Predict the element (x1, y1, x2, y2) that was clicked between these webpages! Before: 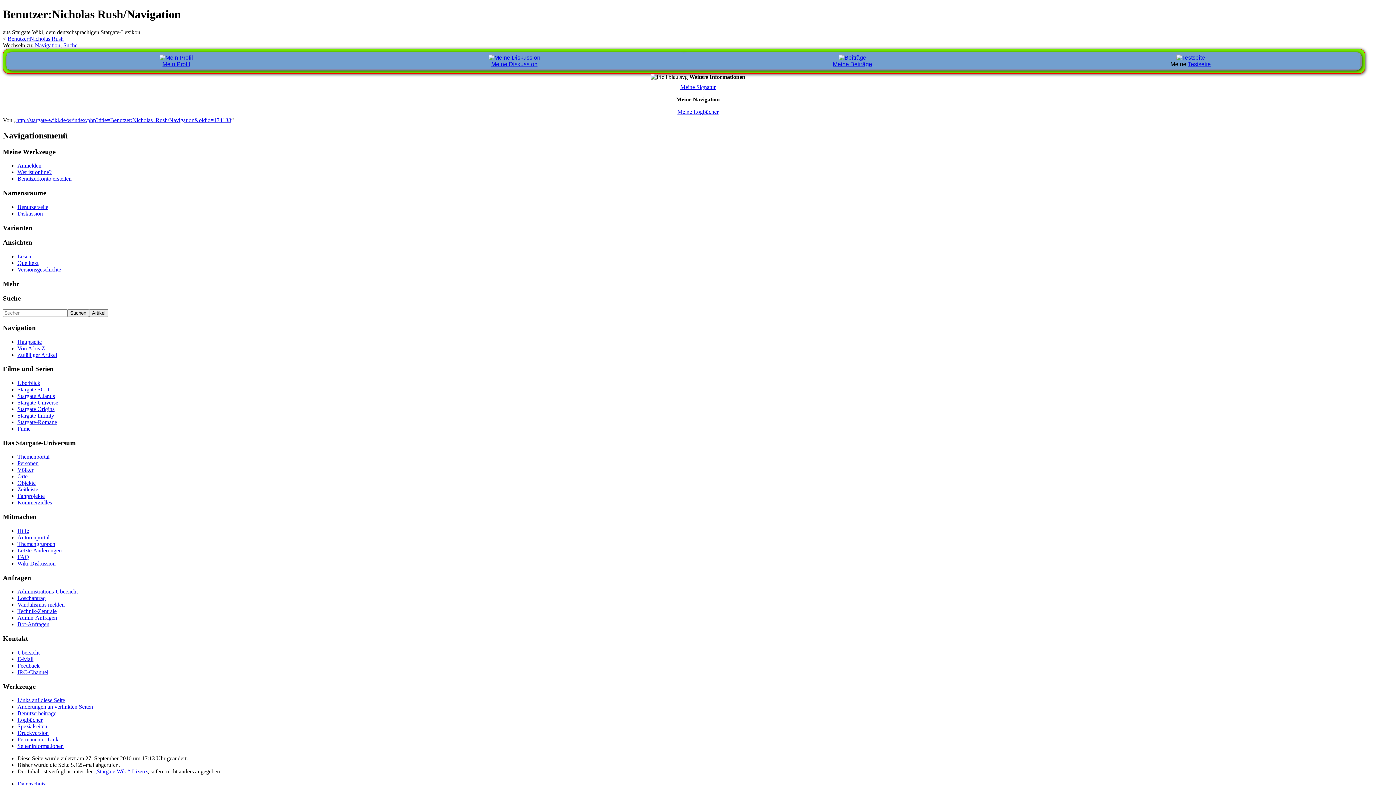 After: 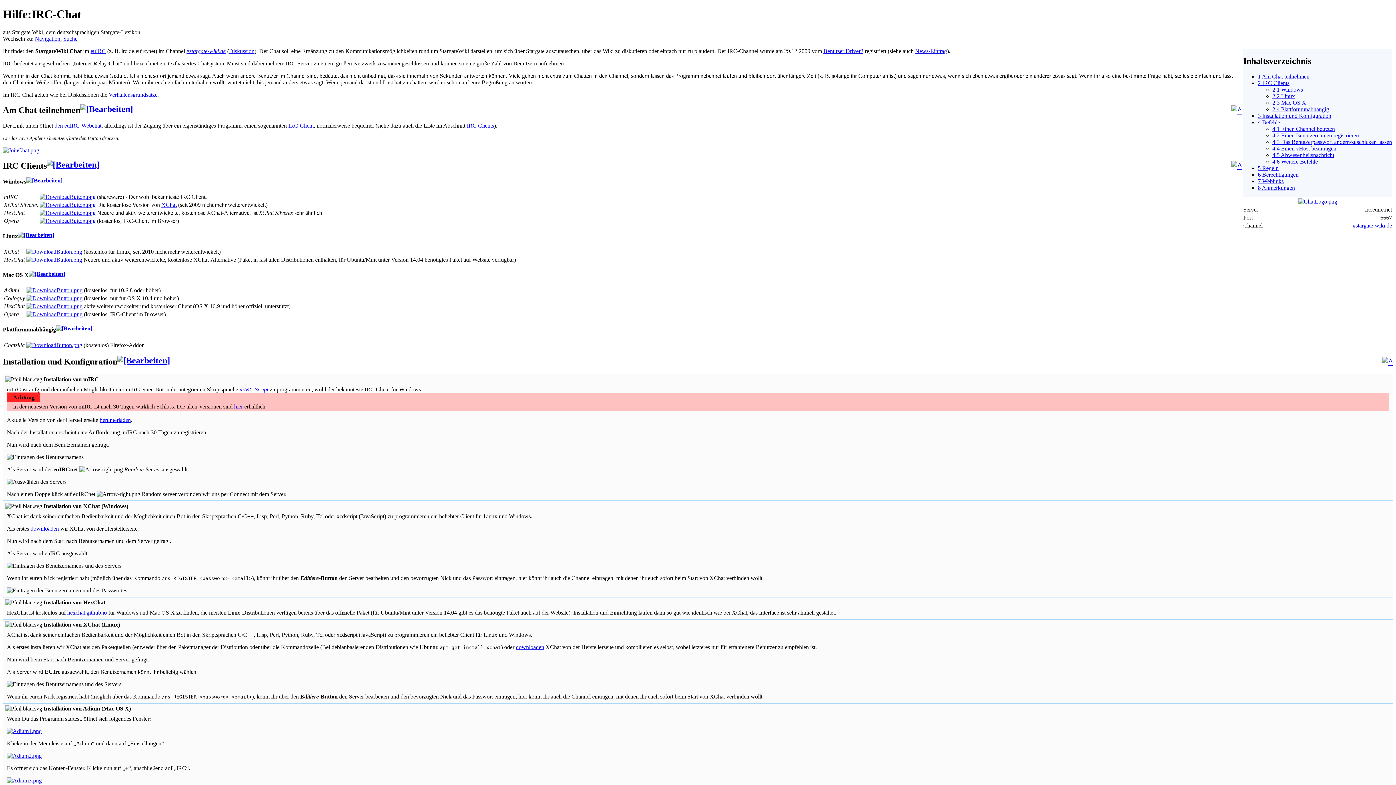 Action: label: IRC-Channel bbox: (17, 669, 48, 675)